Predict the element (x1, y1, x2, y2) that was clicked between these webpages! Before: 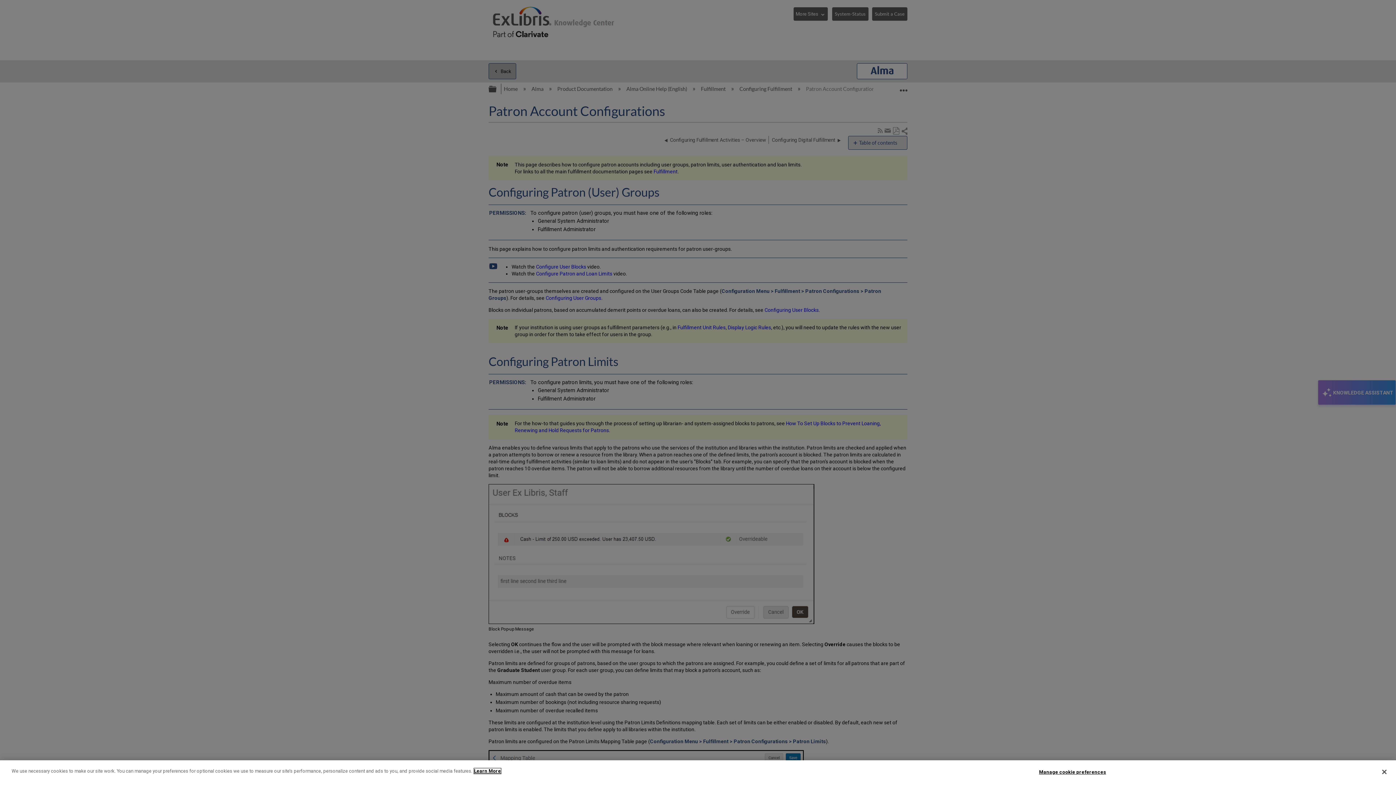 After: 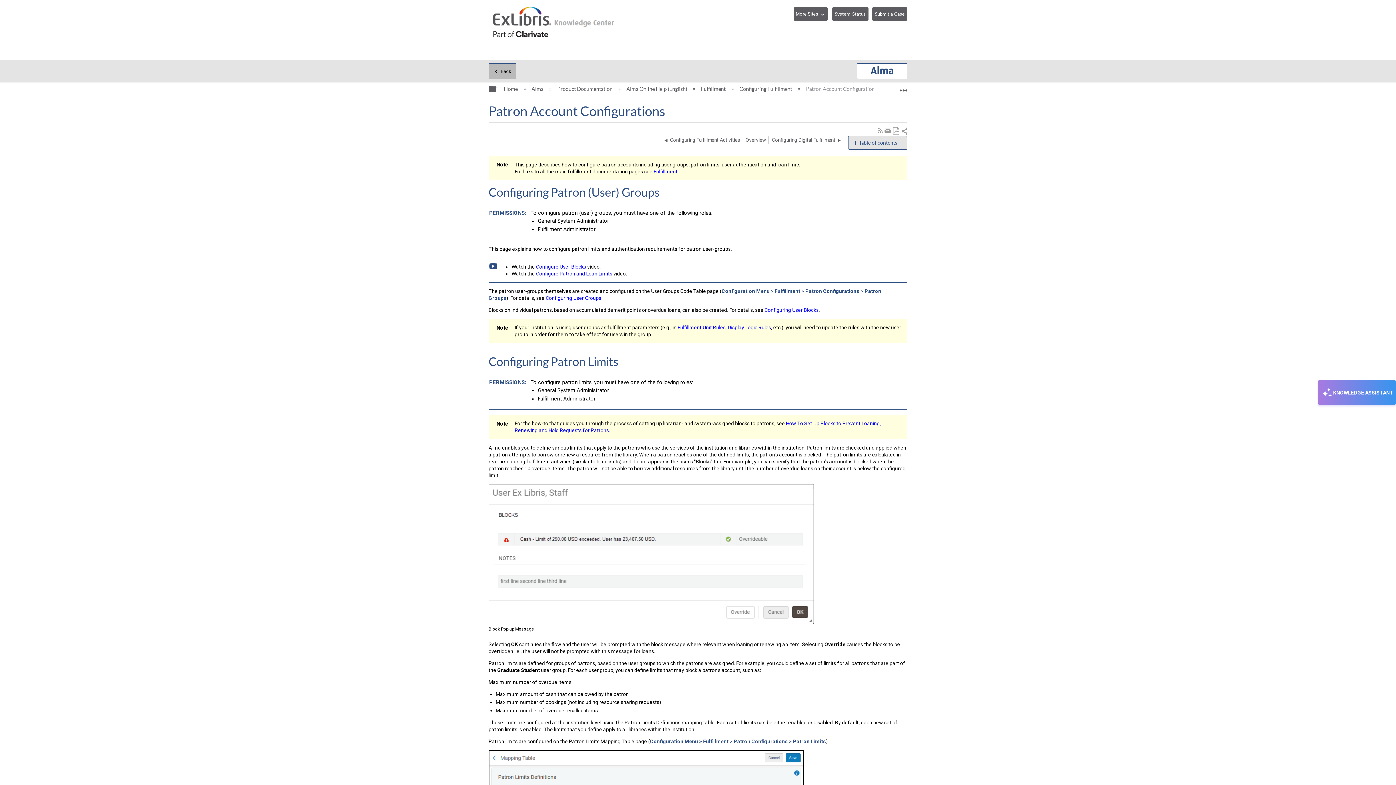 Action: label: Close bbox: (1376, 764, 1392, 780)